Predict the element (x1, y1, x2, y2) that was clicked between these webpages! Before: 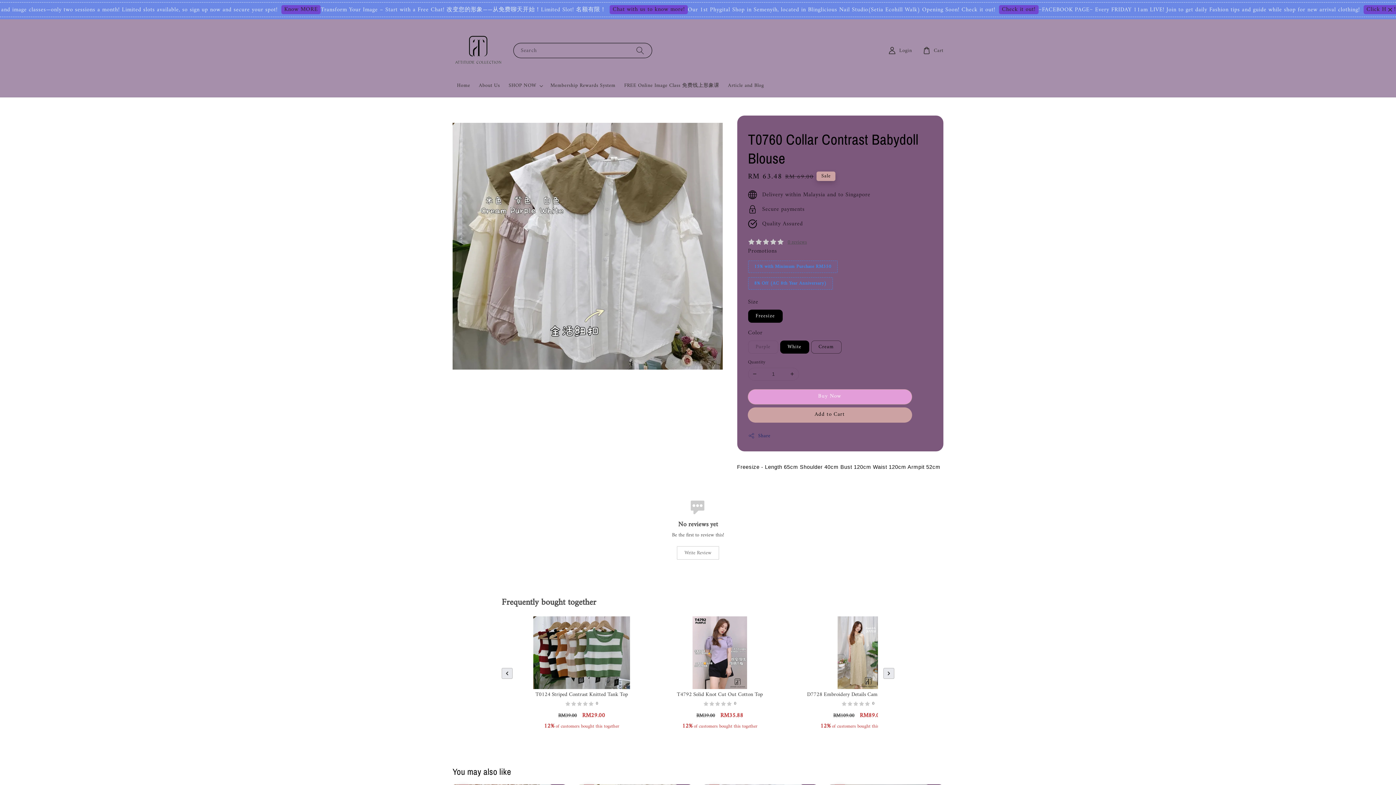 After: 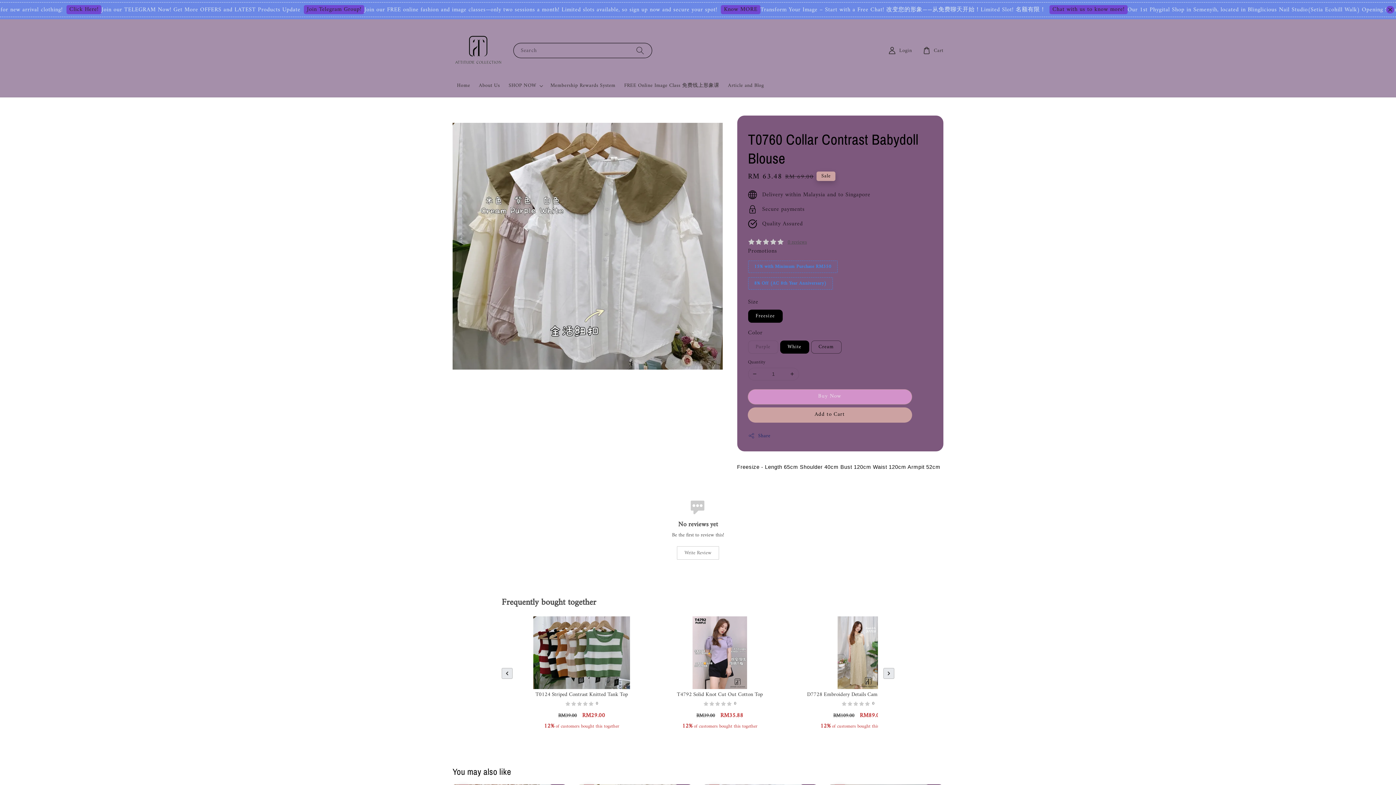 Action: label: Buy Now bbox: (748, 389, 911, 404)